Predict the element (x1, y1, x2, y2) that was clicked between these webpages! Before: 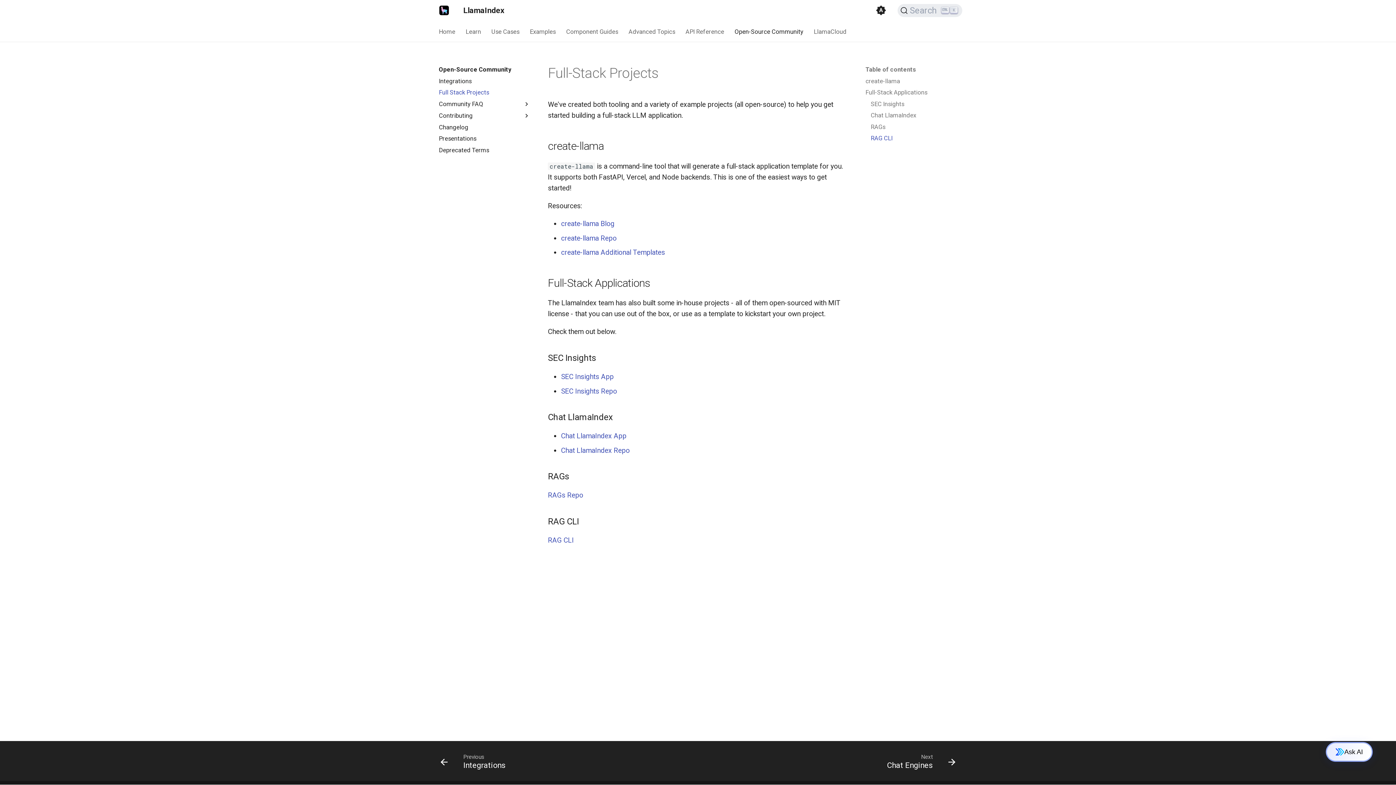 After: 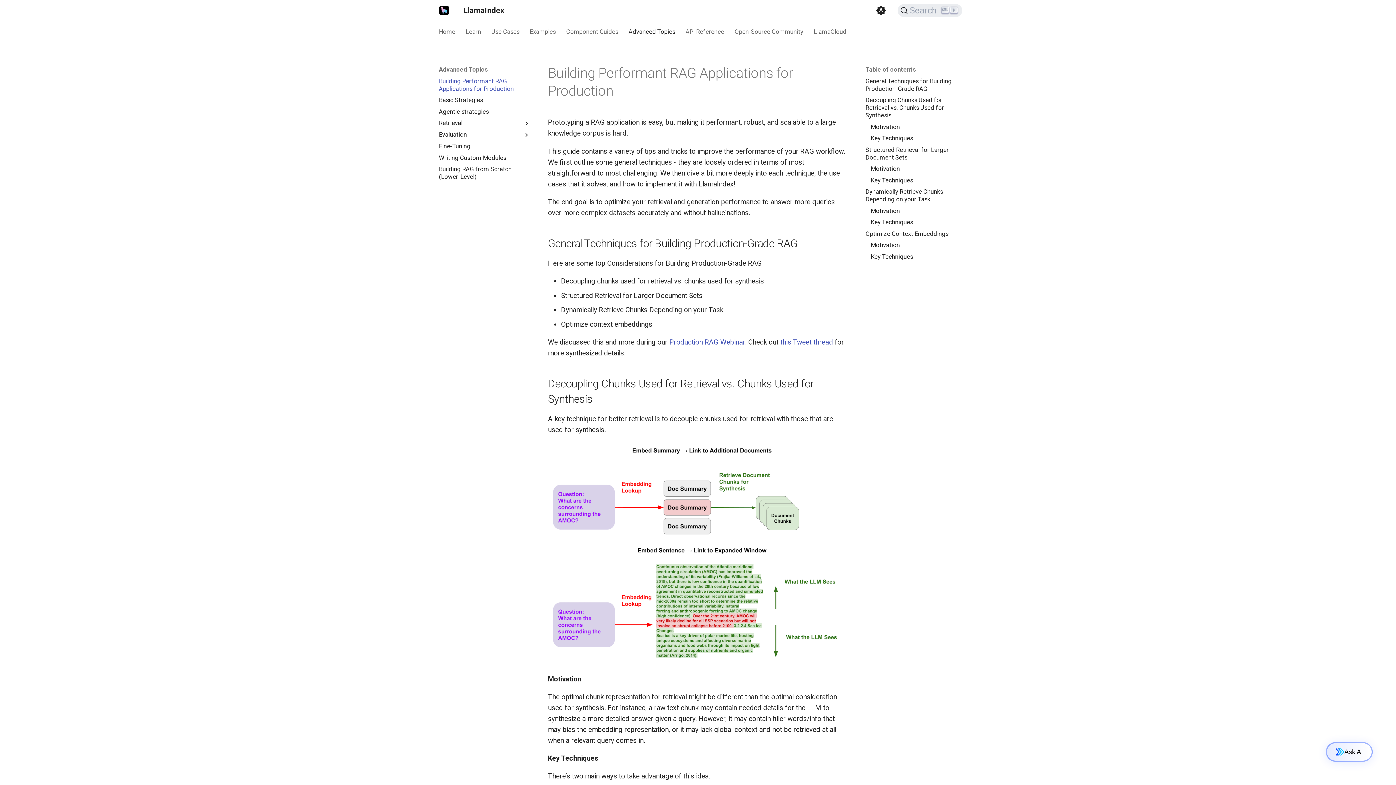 Action: bbox: (628, 27, 675, 35) label: Advanced Topics